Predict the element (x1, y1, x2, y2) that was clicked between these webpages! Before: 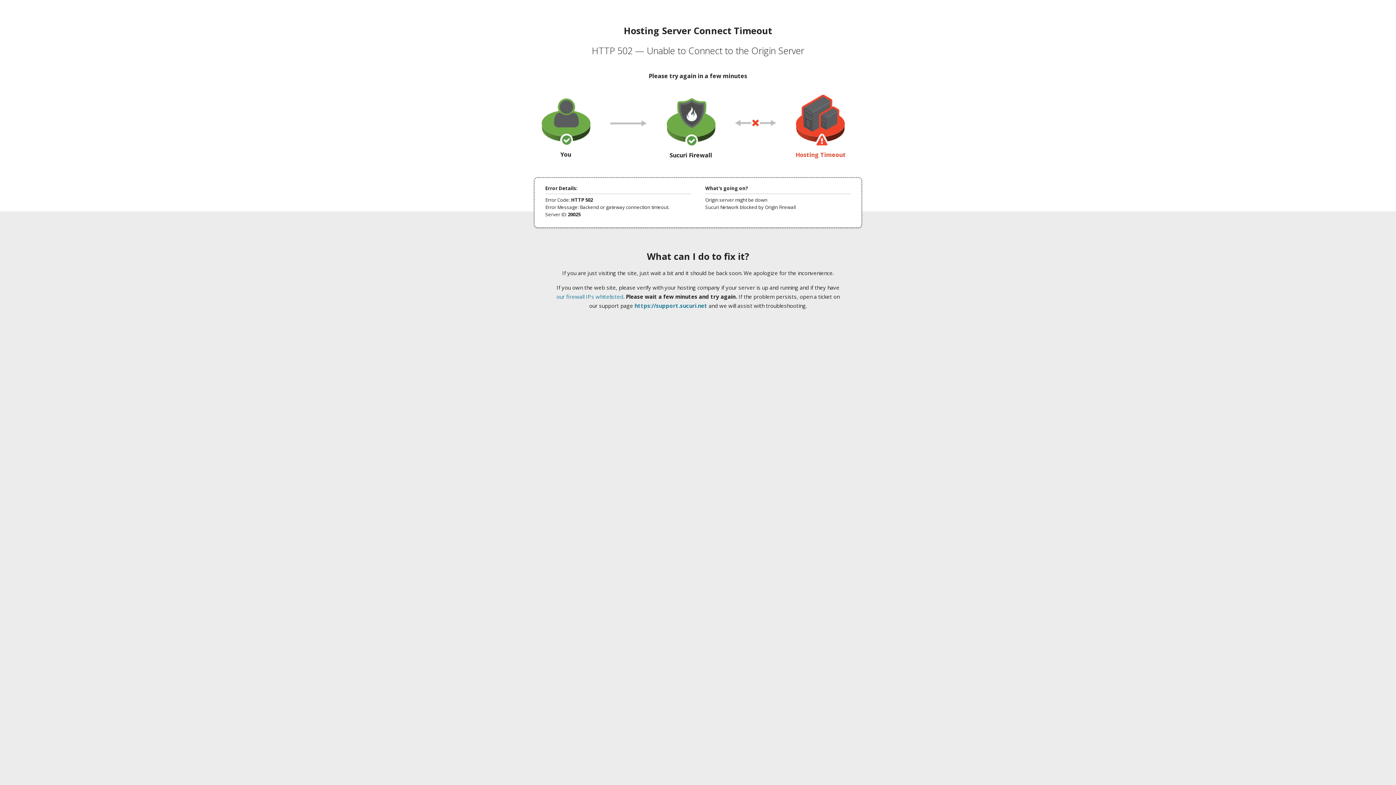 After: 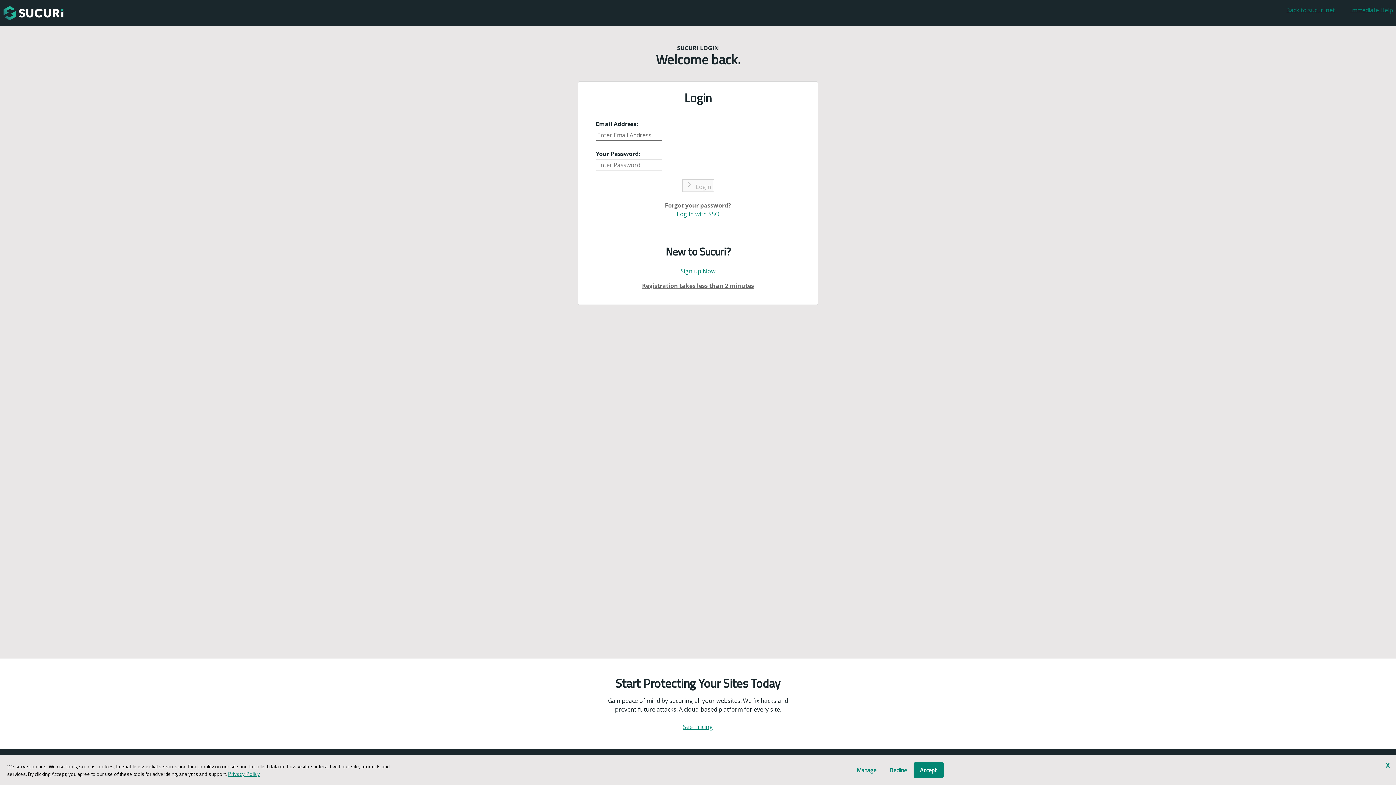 Action: label: https://support.sucuri.net bbox: (634, 302, 707, 309)